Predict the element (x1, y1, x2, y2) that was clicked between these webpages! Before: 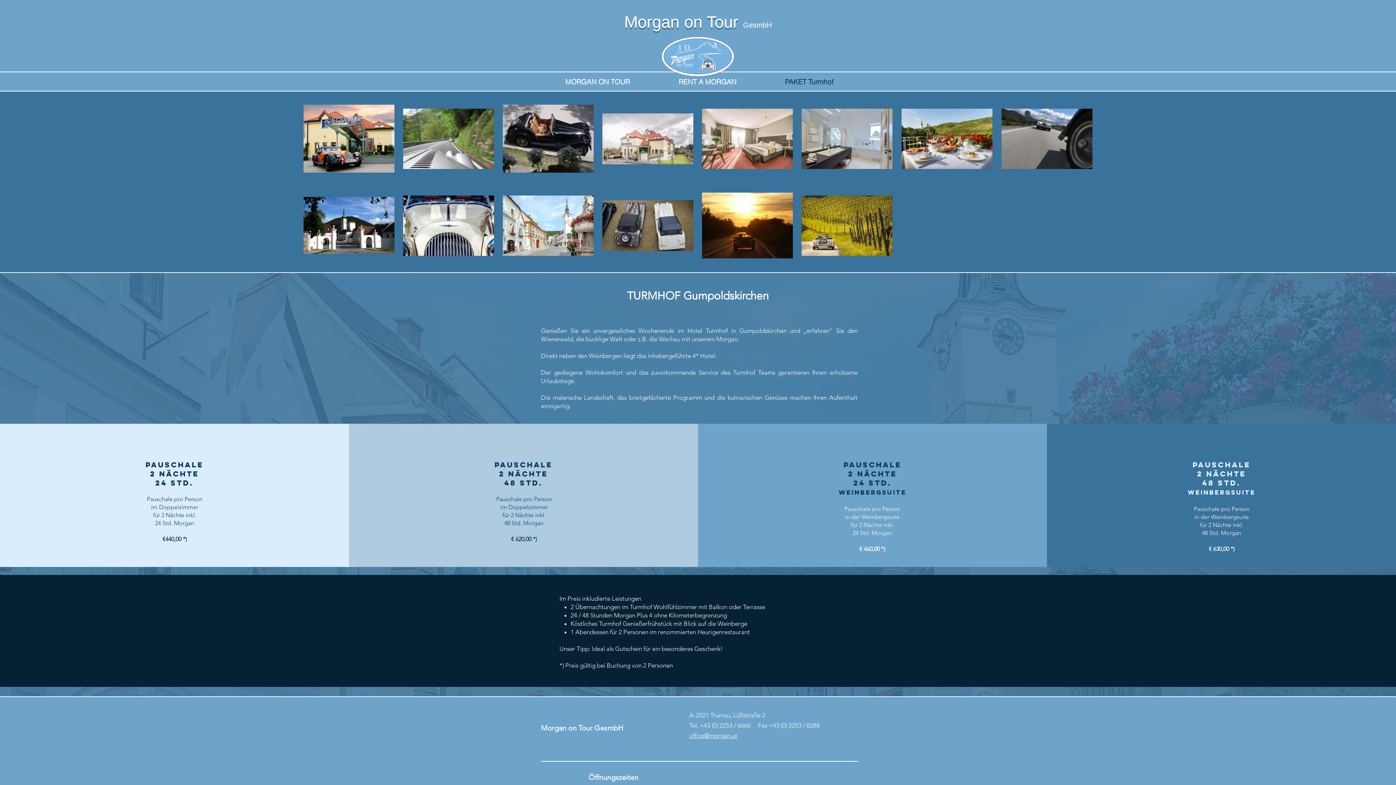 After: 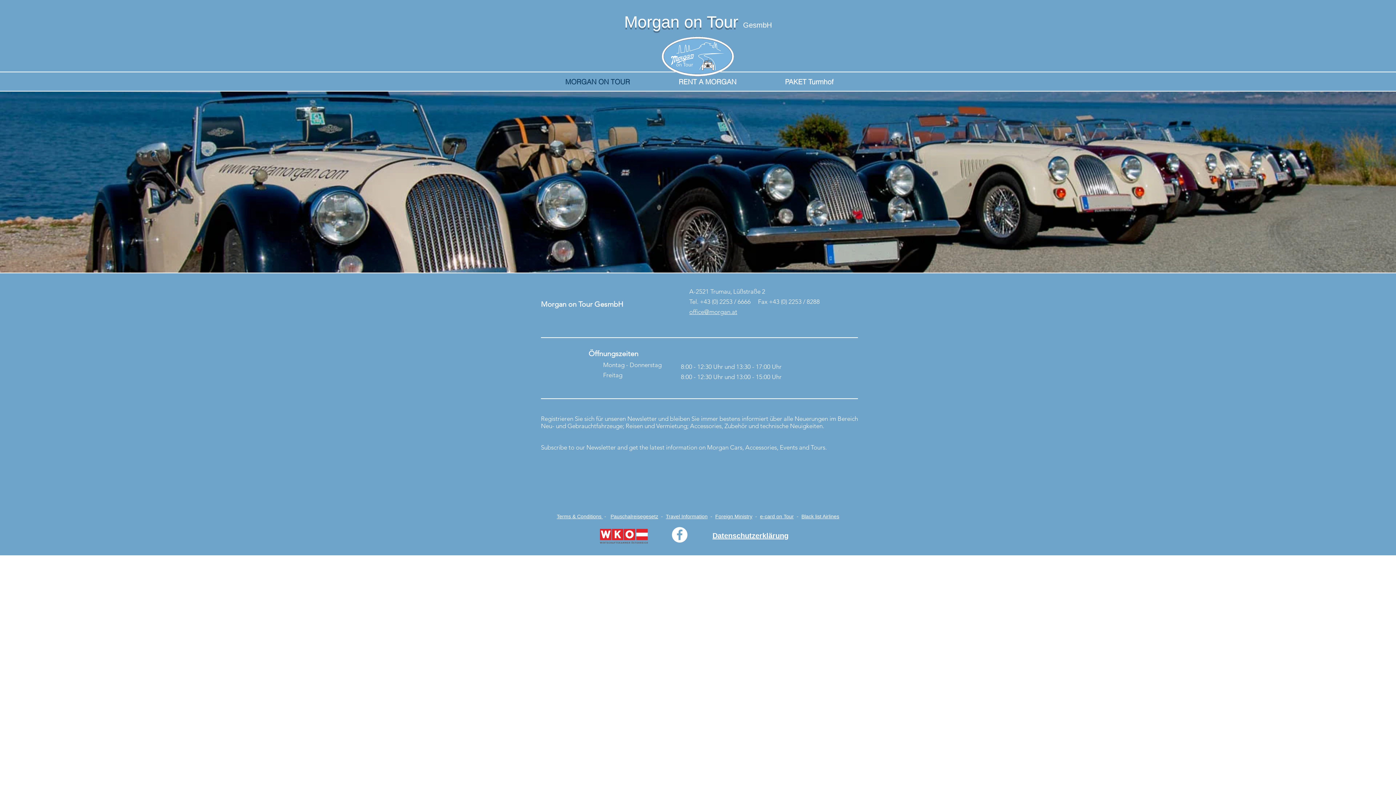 Action: bbox: (541, 73, 654, 90) label: MORGAN ON TOUR